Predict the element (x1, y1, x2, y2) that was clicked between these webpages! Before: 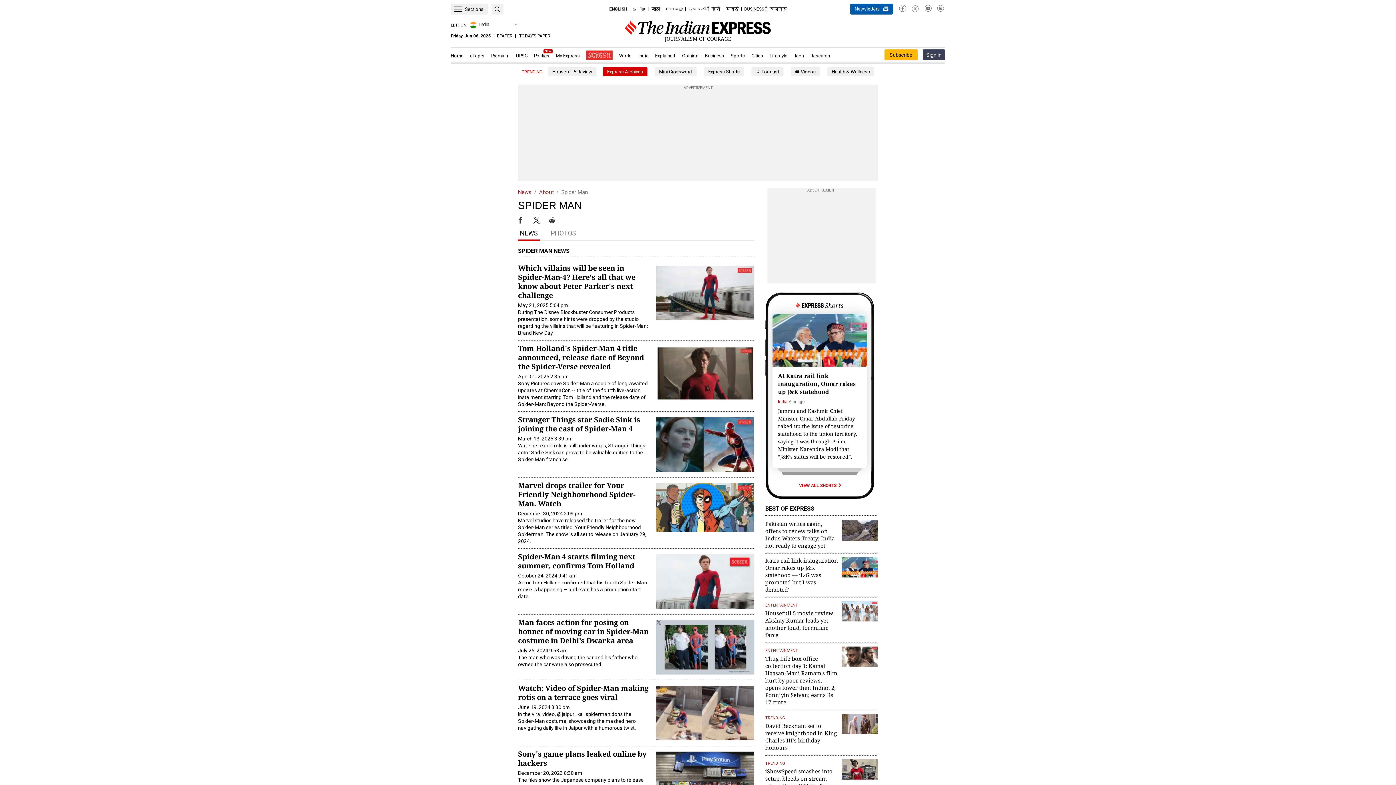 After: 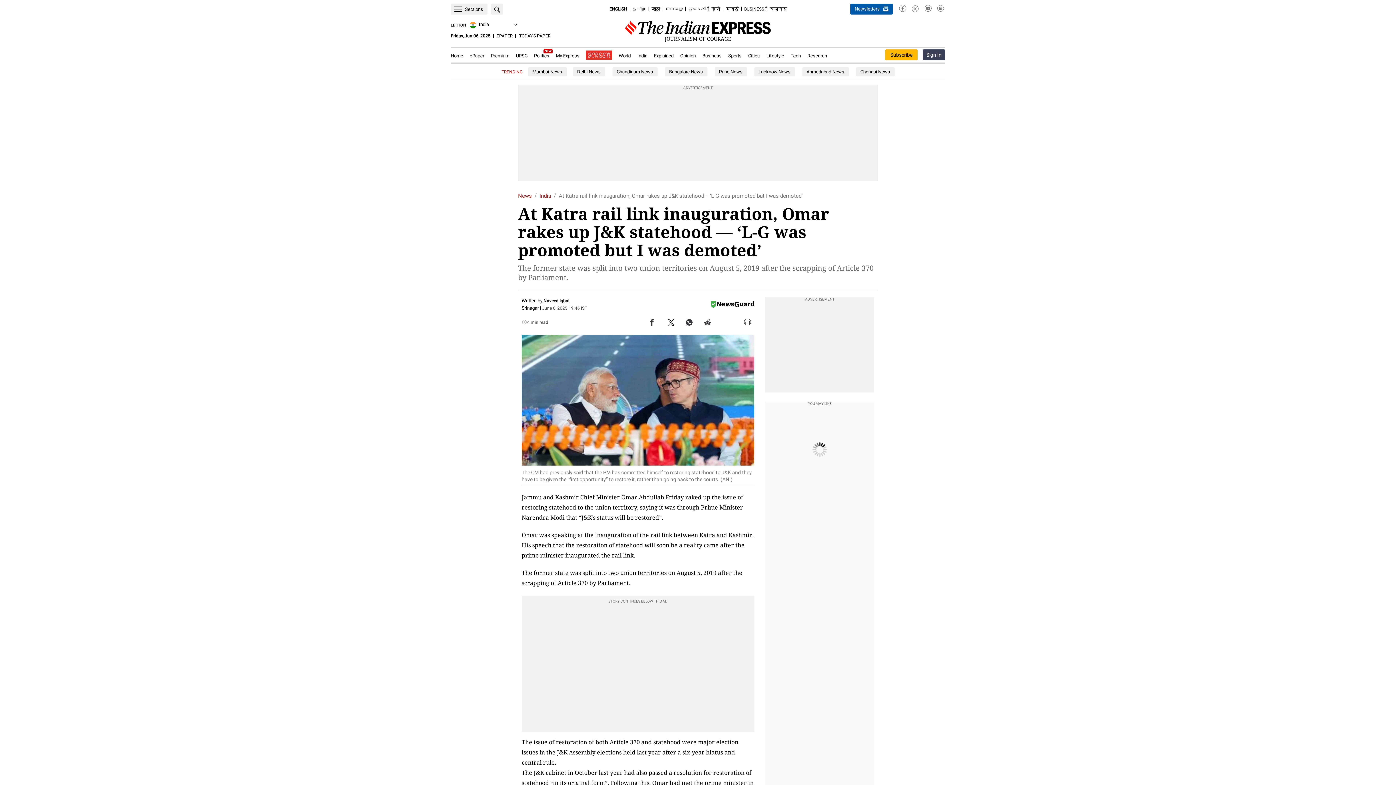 Action: bbox: (765, 564, 838, 593) label: Omar rakes up J&K statehood — ‘L-G was promoted but I was demoted’